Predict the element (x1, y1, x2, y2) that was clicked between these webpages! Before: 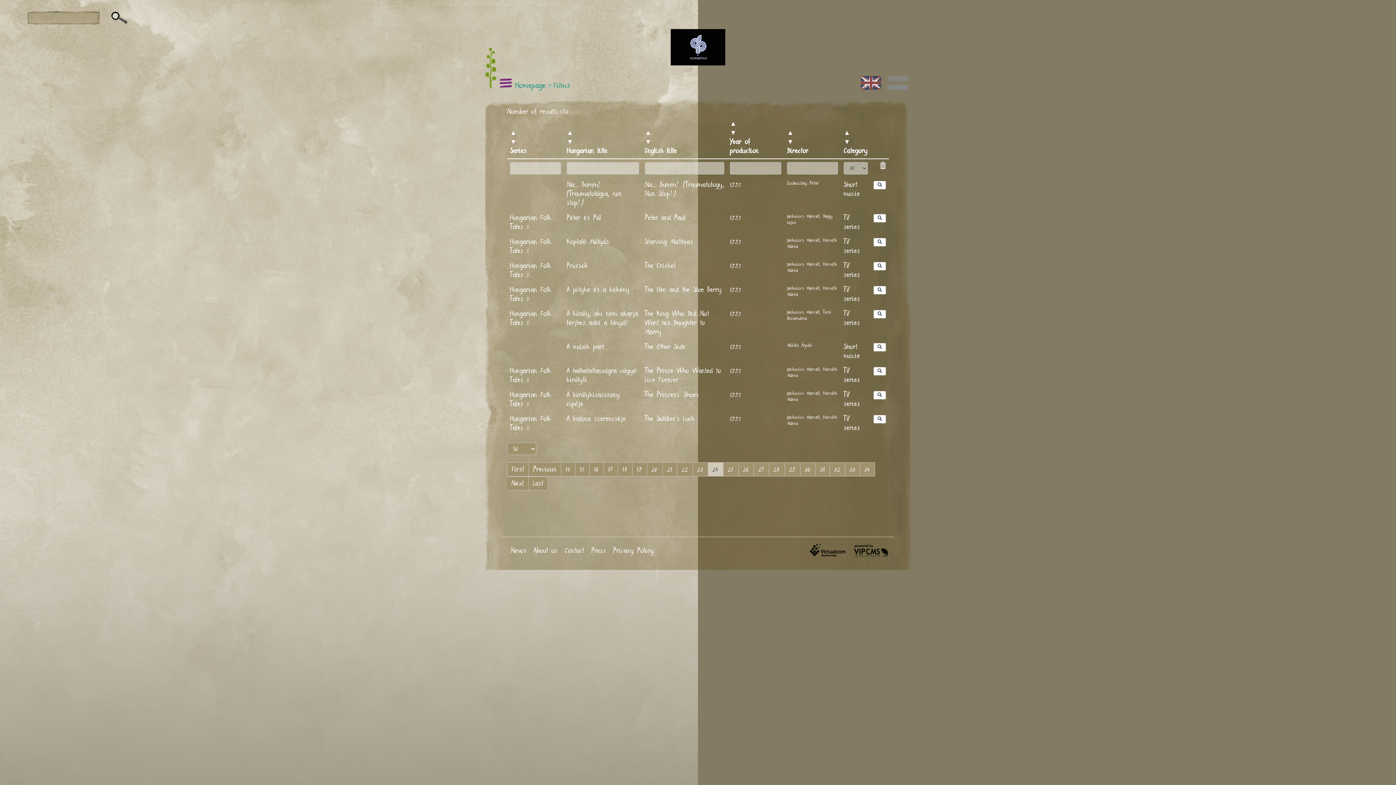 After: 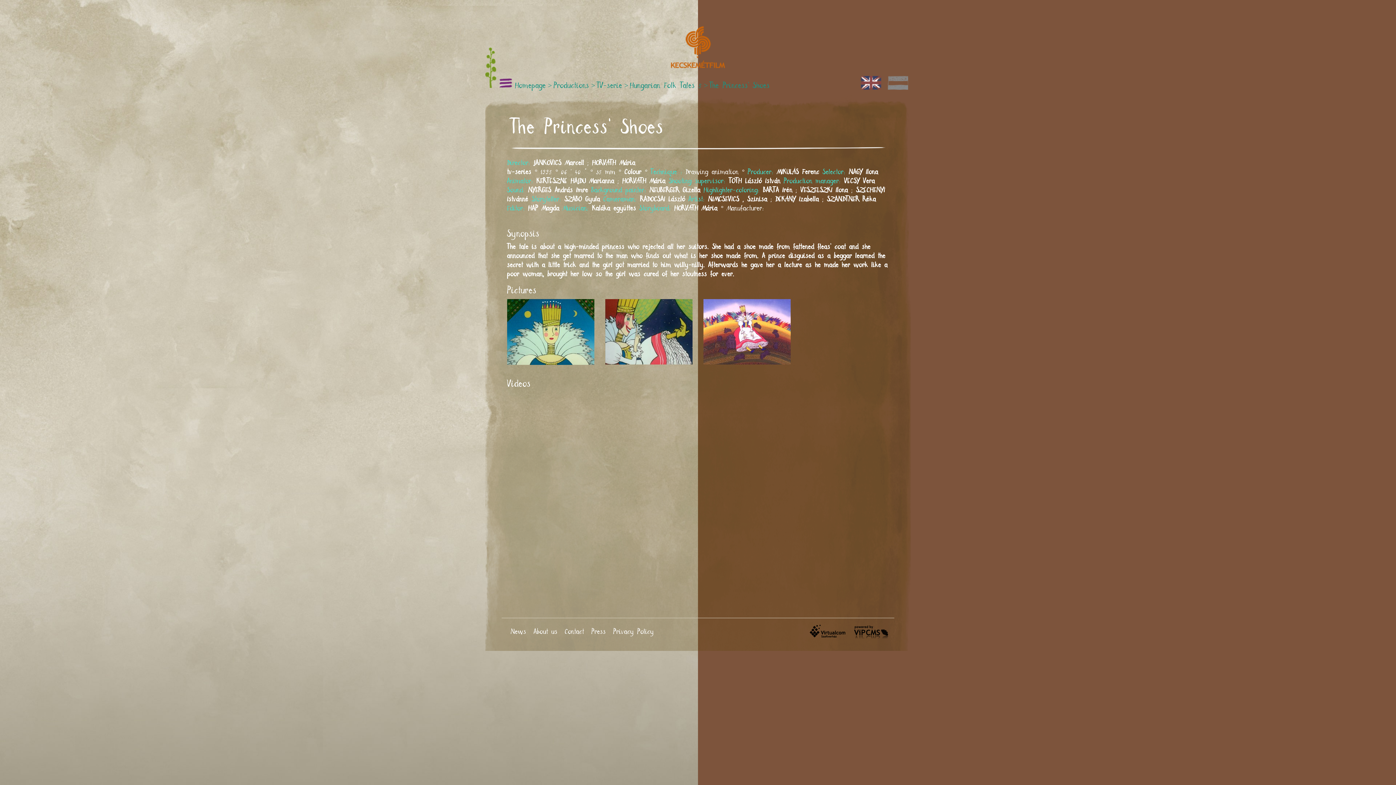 Action: bbox: (873, 391, 886, 399)